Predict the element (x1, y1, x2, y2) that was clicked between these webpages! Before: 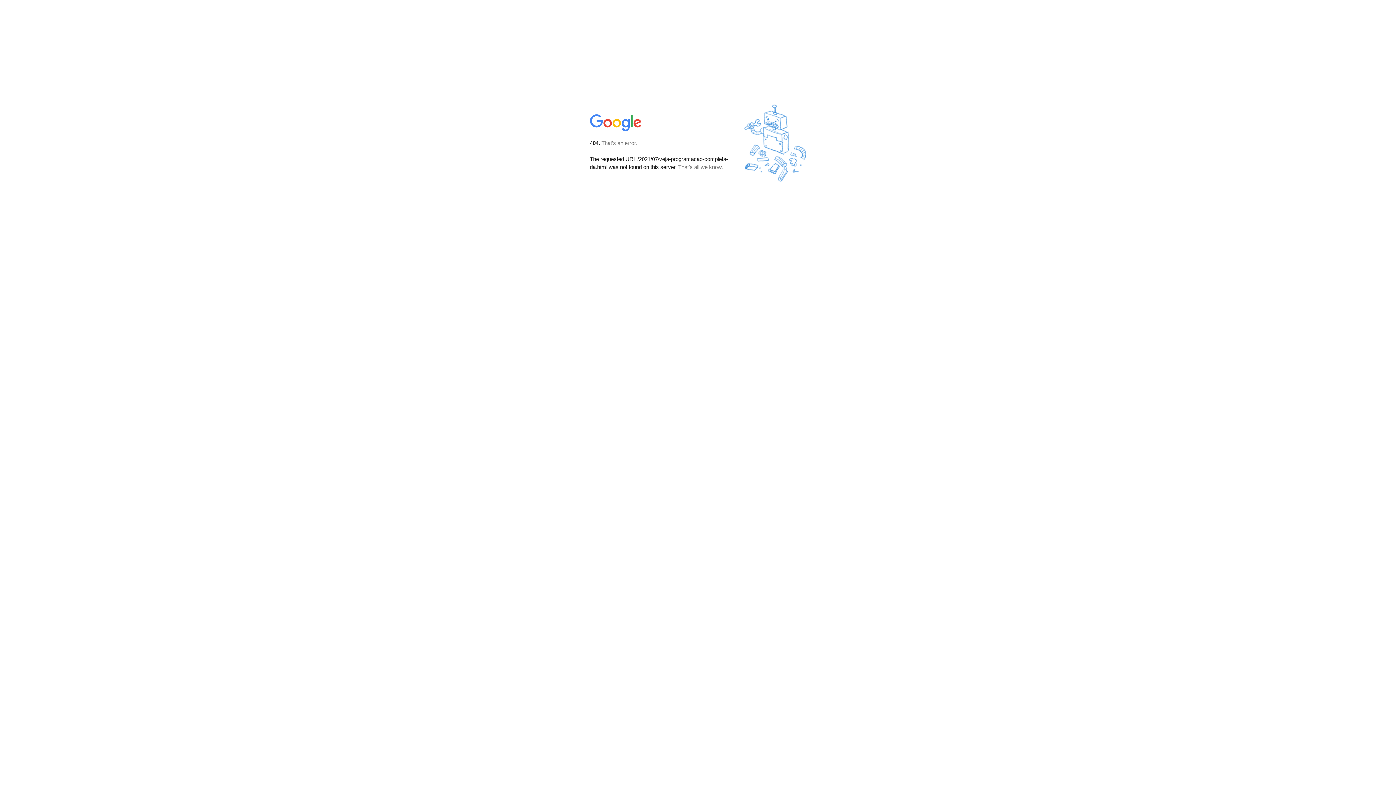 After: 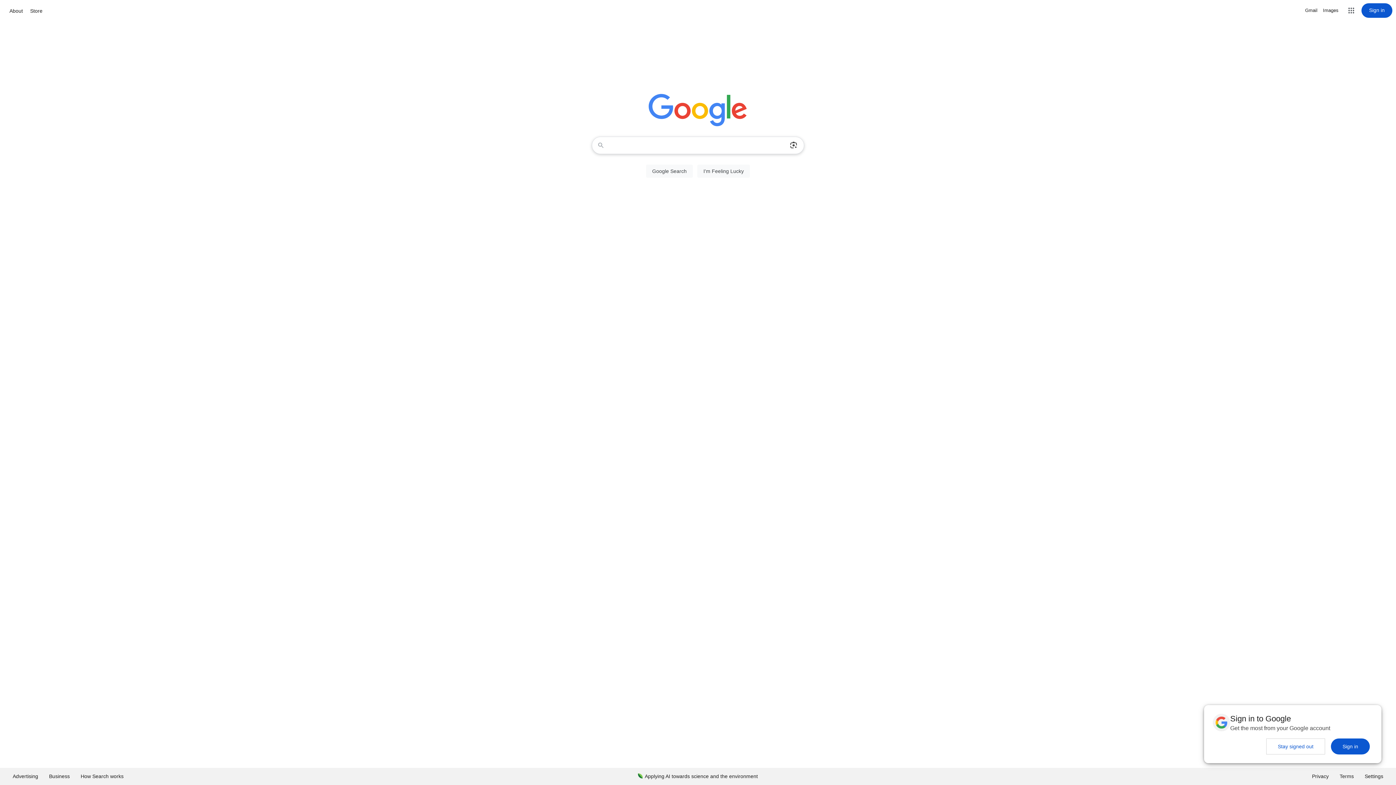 Action: bbox: (590, 127, 642, 134)